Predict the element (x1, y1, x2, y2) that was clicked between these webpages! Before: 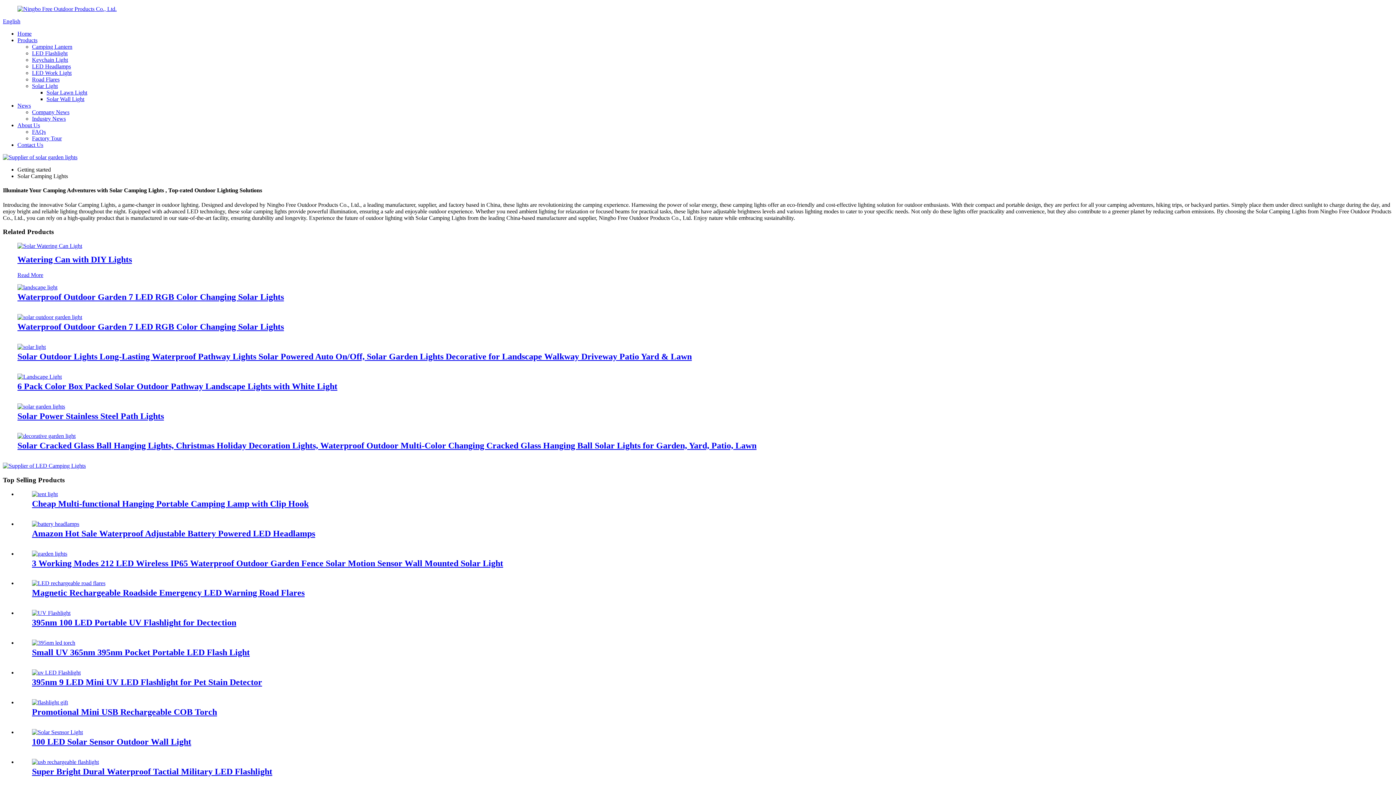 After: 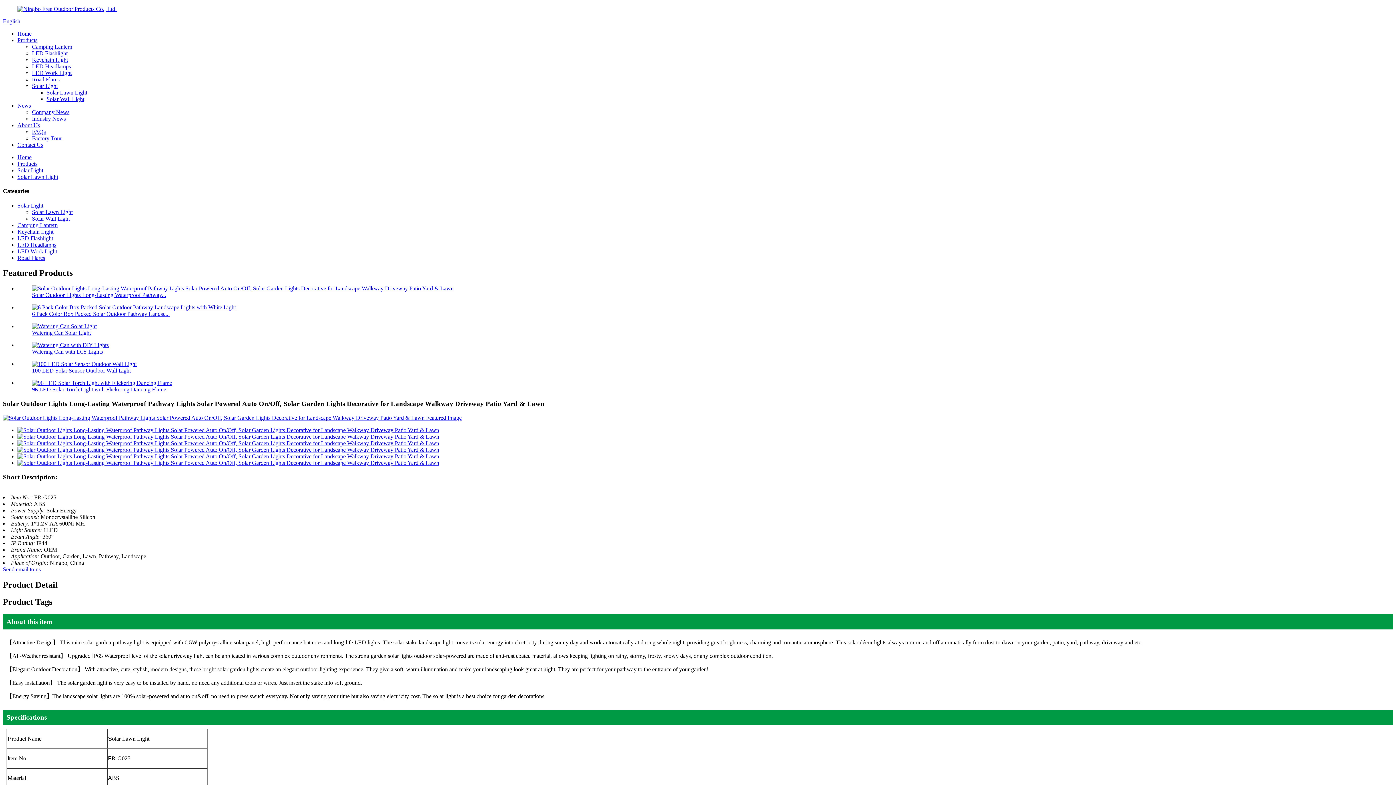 Action: label: Solar Outdoor Lights Long-Lasting Waterproof Pathway Lights Solar Powered Auto On/Off, Solar Garden Lights Decorative for Landscape Walkway Driveway Patio Yard & Lawn bbox: (17, 351, 692, 361)